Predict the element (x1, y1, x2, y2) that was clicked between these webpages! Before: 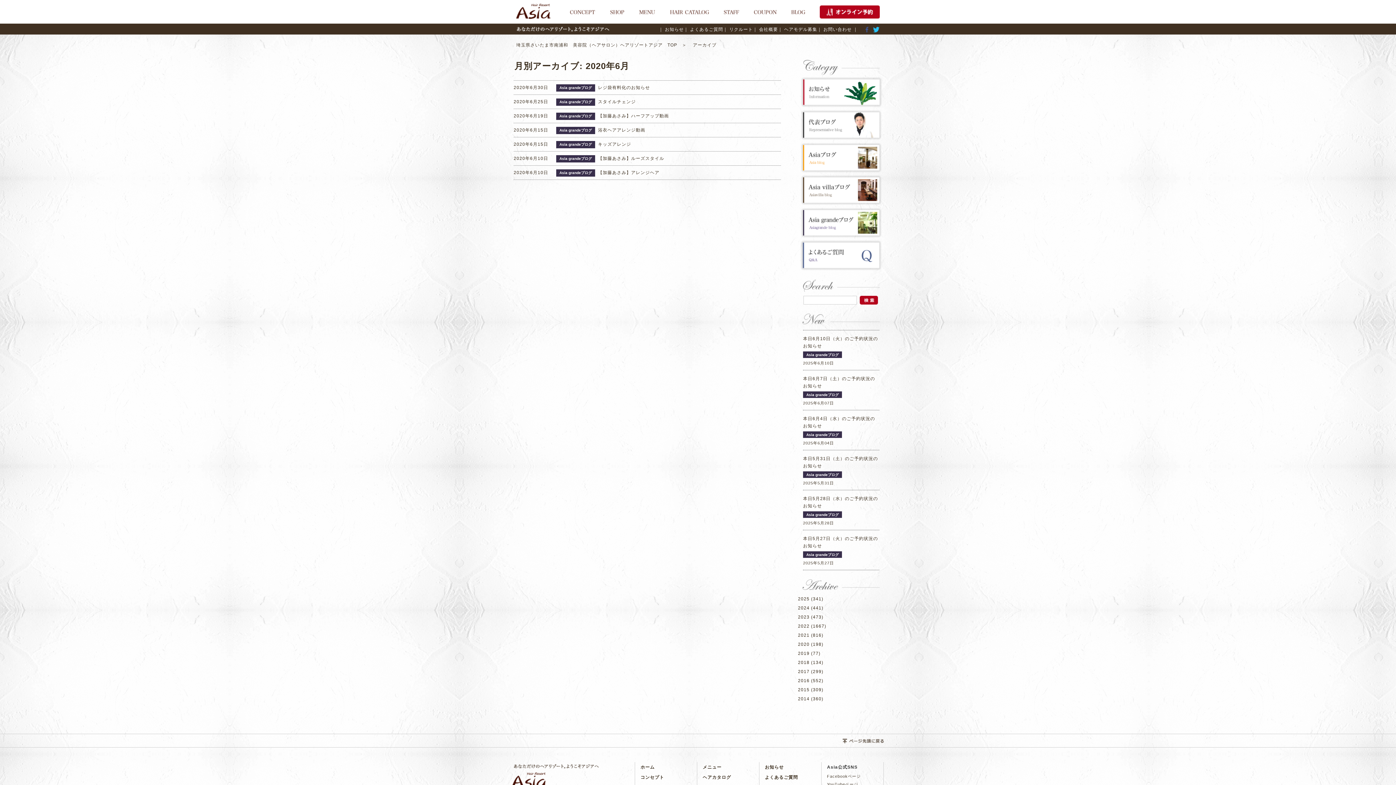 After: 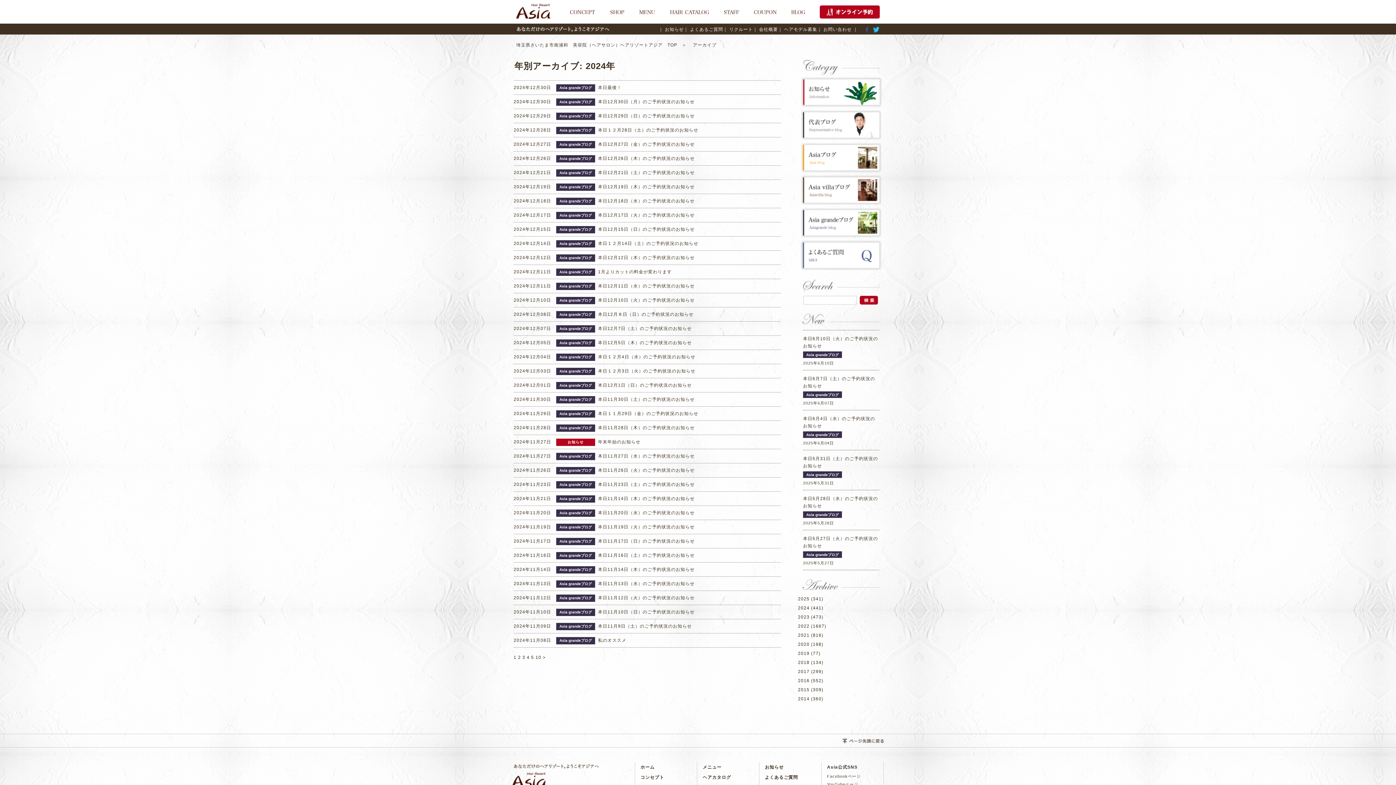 Action: label: 2024 bbox: (798, 605, 809, 610)